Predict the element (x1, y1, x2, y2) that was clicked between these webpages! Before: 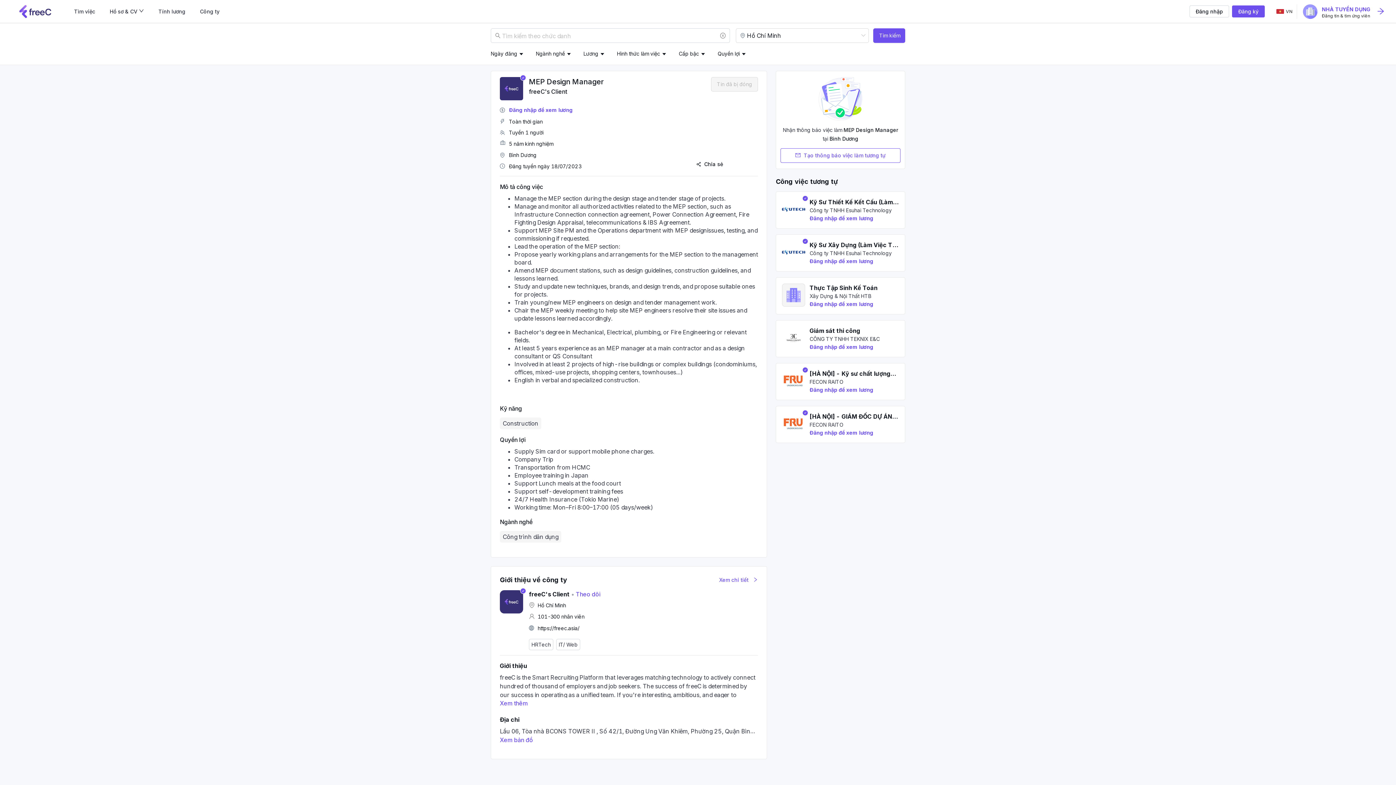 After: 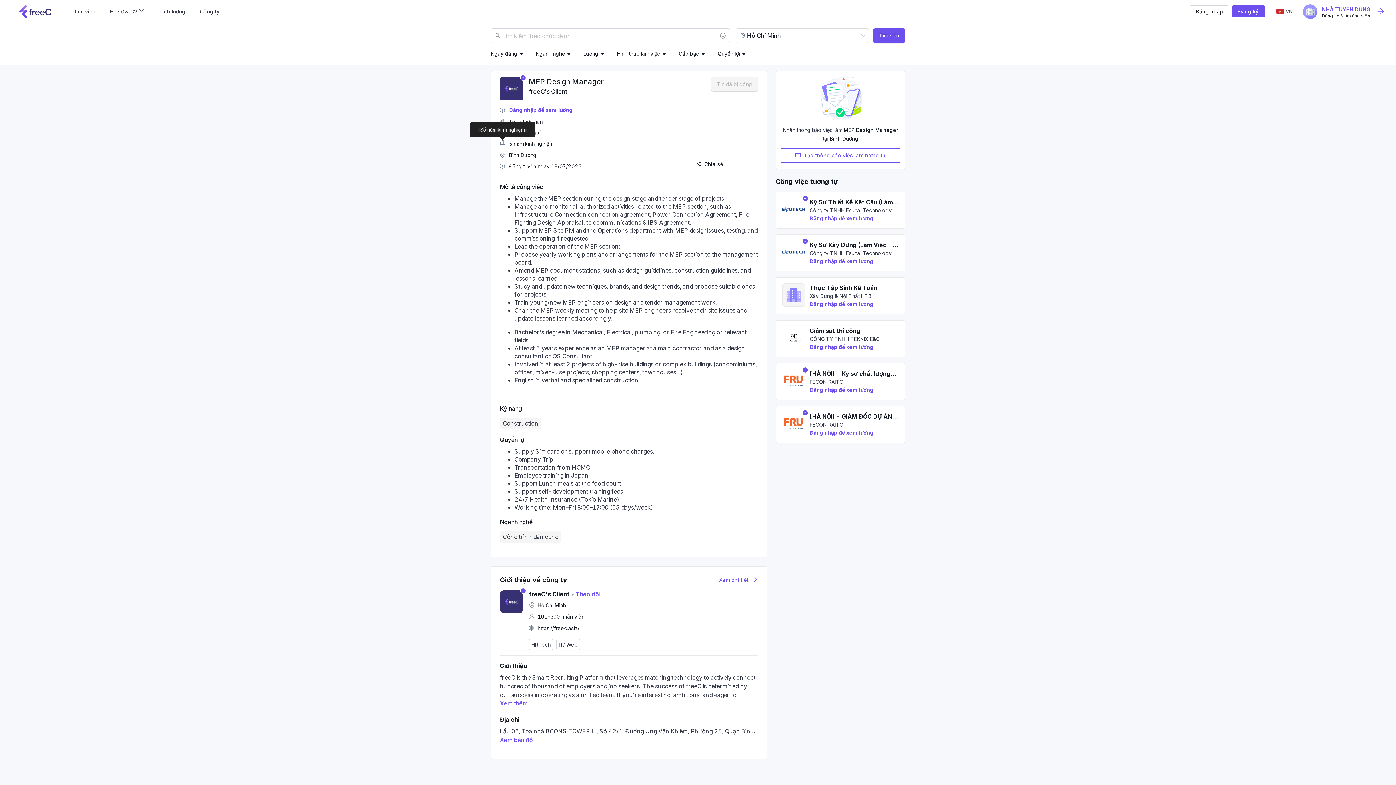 Action: bbox: (500, 139, 505, 145)